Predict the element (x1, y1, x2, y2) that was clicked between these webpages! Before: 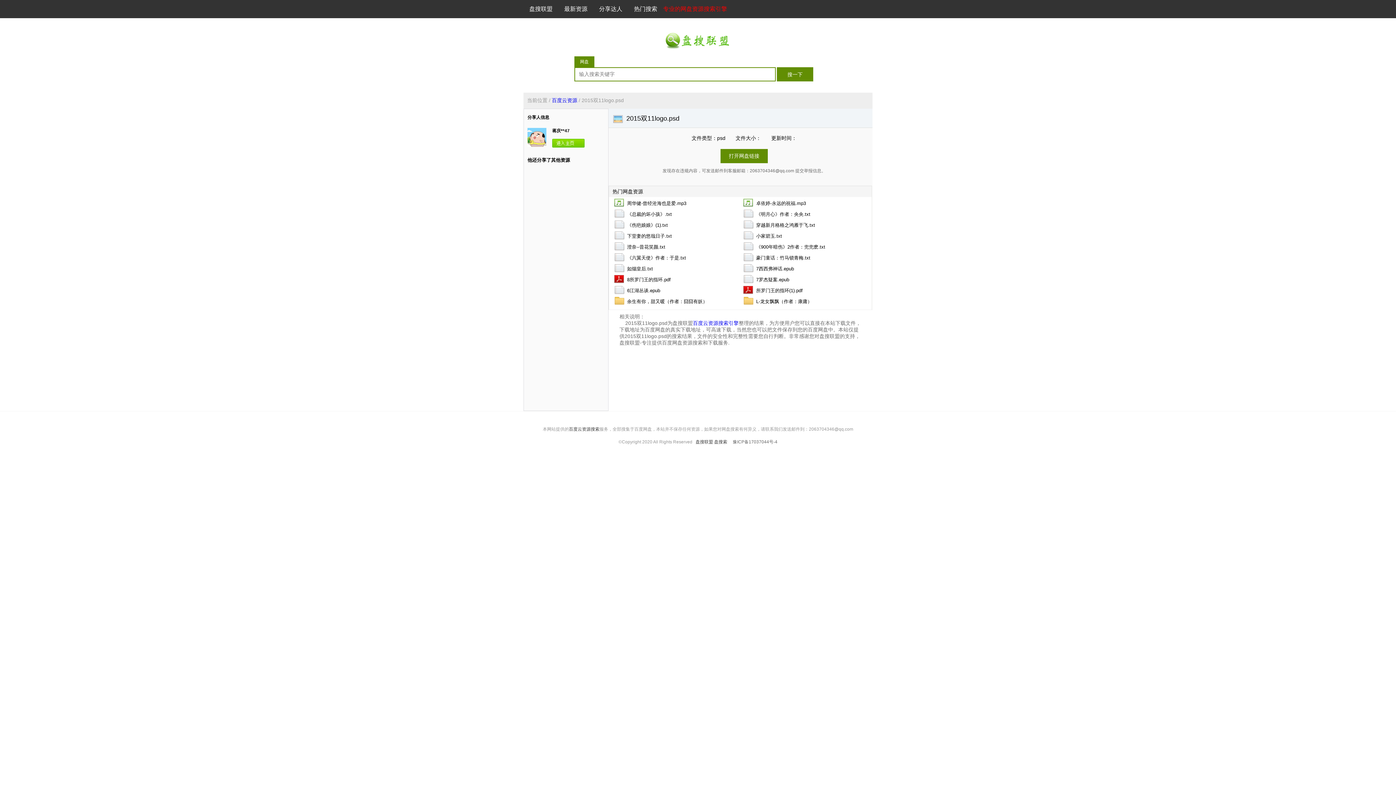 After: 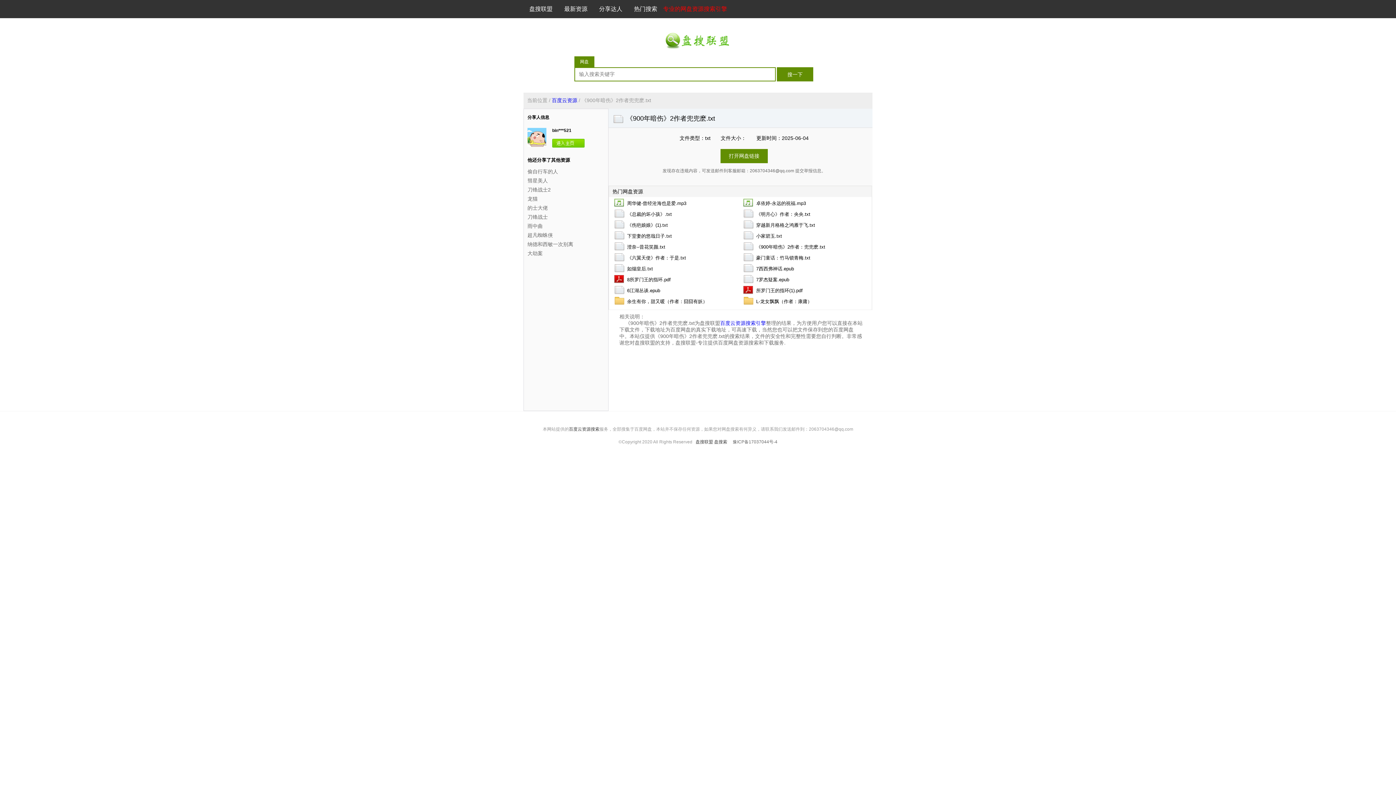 Action: label: 《900年暗伤》2作者：兜兜麽.txt bbox: (756, 242, 865, 251)